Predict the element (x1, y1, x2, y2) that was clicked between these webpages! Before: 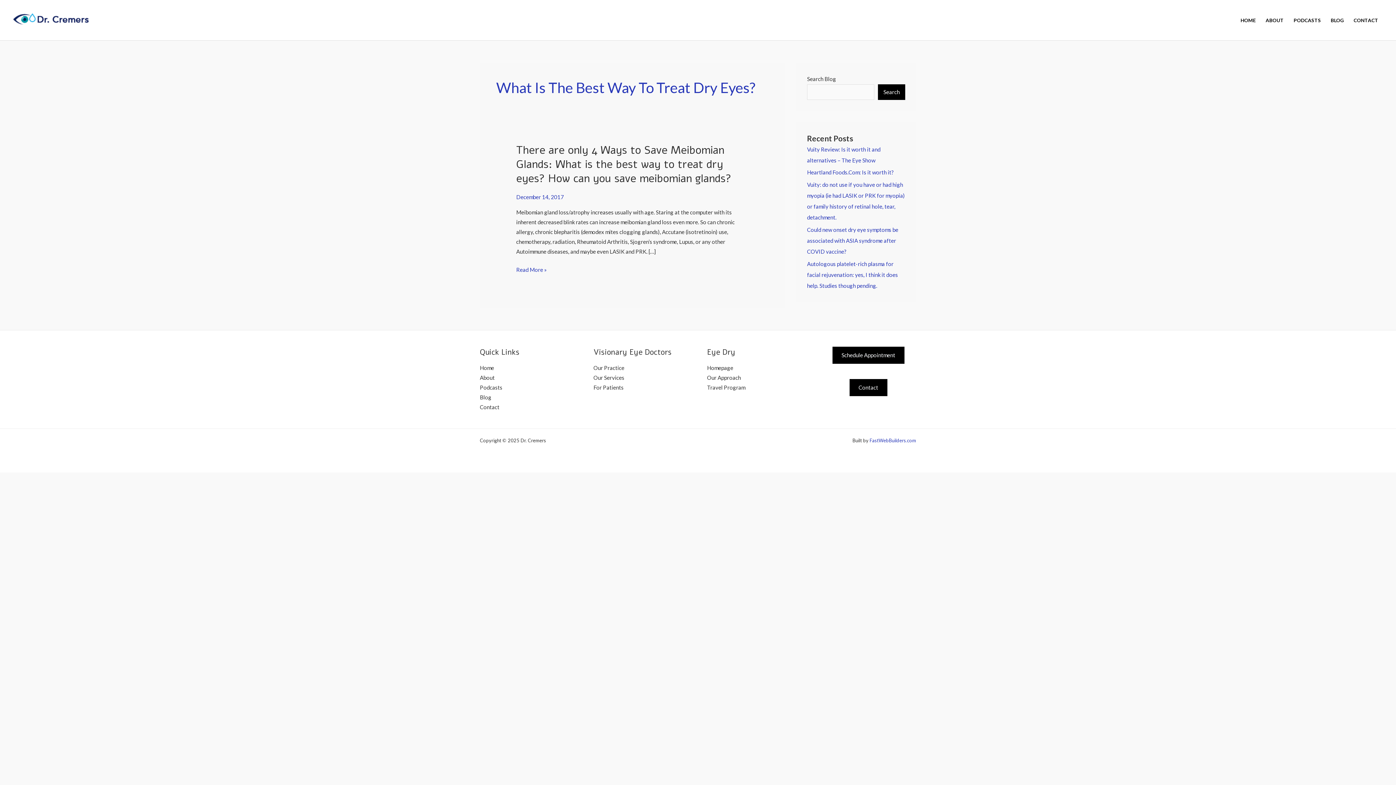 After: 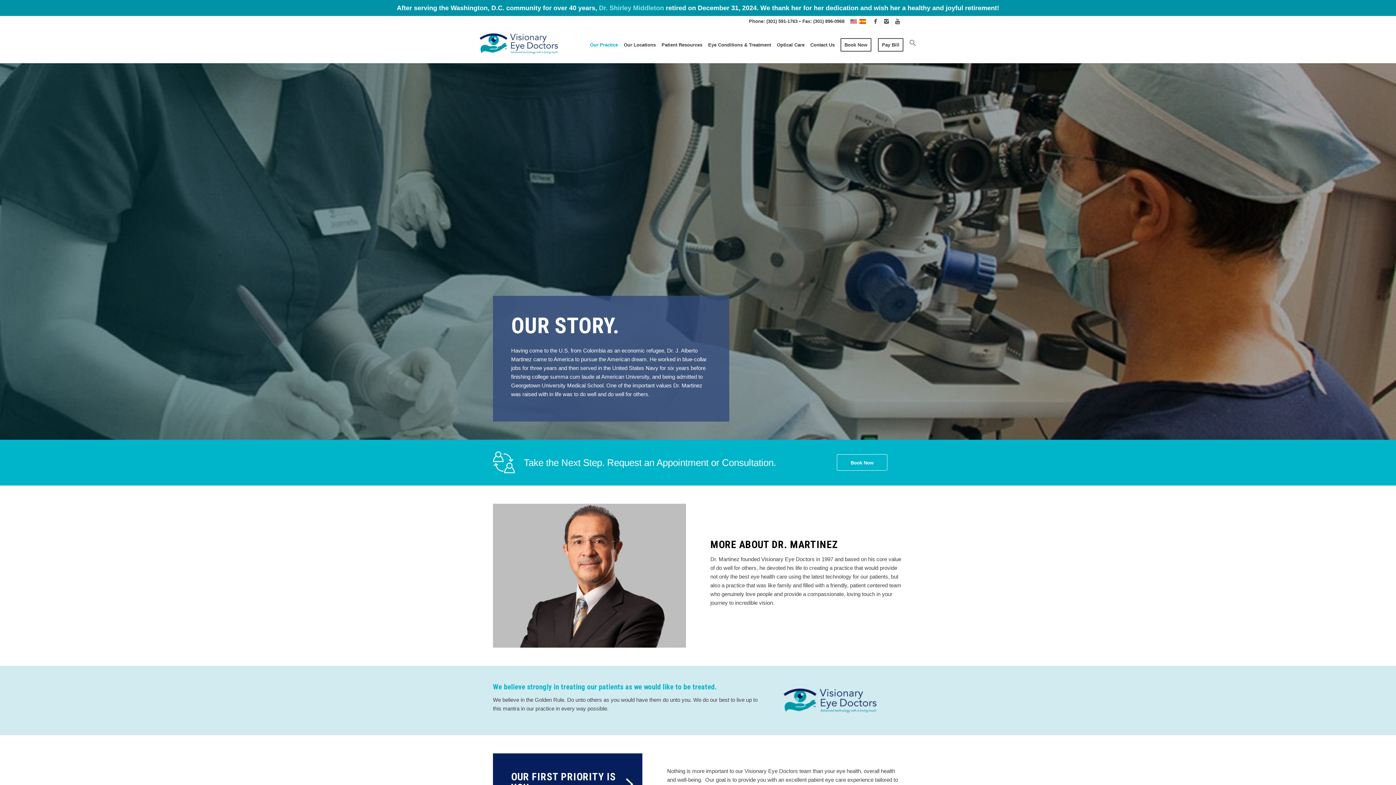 Action: bbox: (593, 364, 624, 371) label: Our Practice